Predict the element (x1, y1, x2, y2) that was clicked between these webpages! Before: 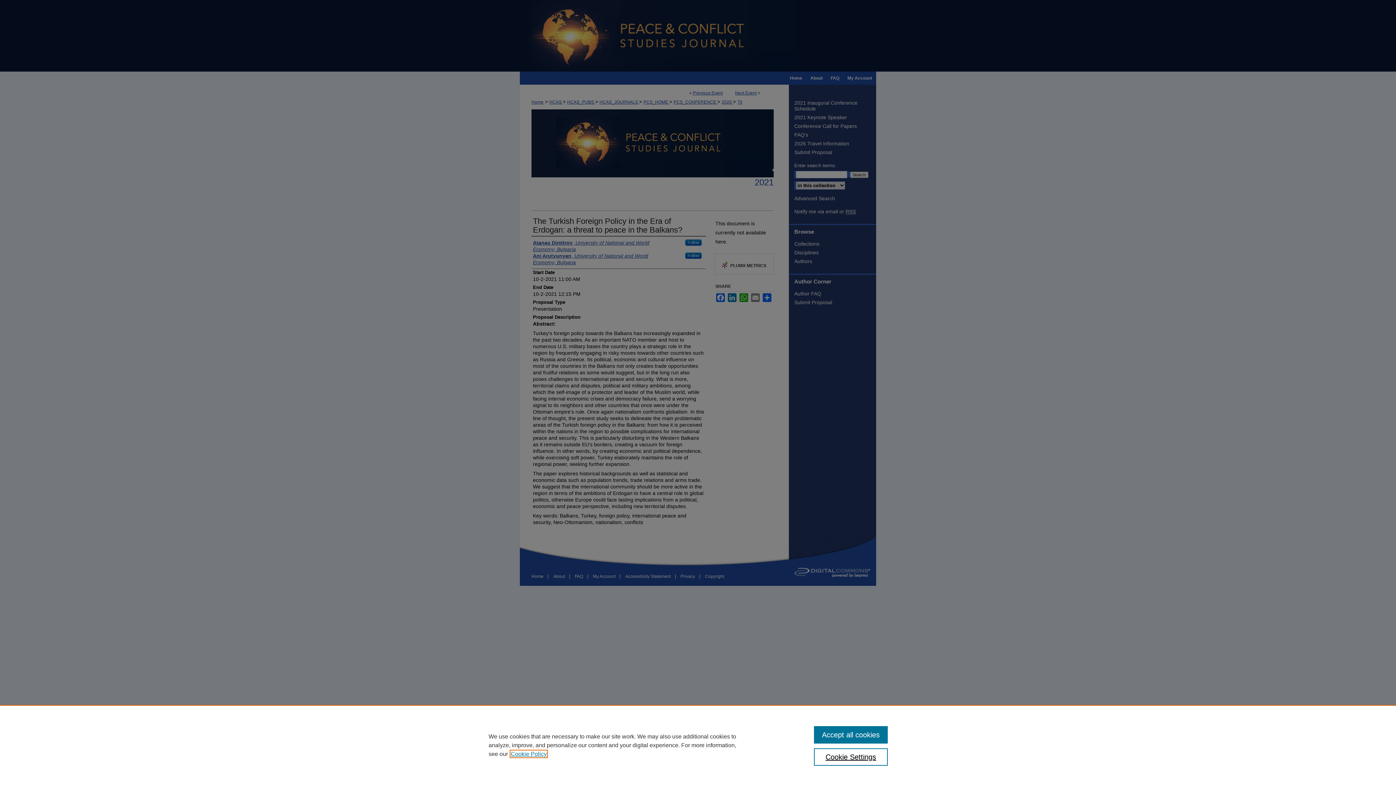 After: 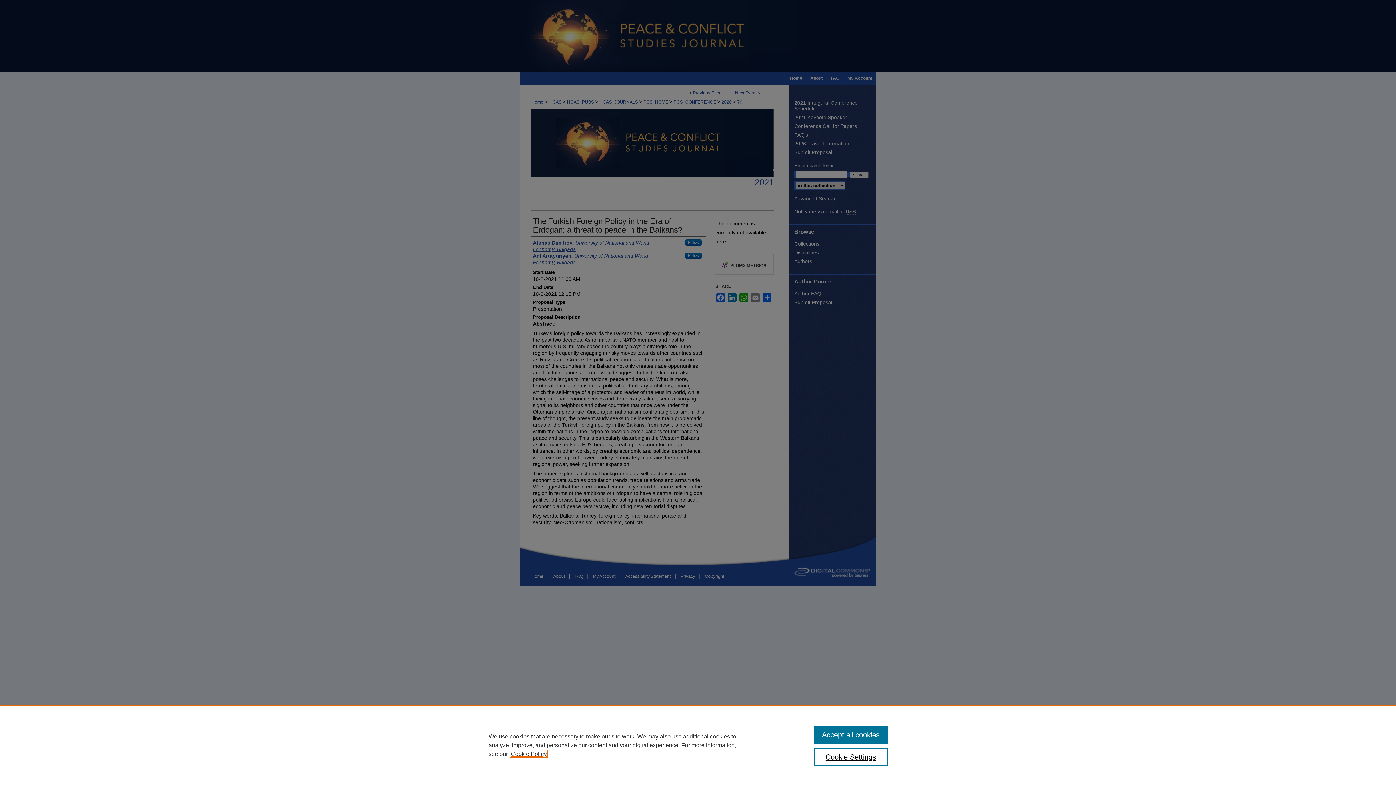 Action: label: , opens in a new tab bbox: (510, 751, 546, 757)